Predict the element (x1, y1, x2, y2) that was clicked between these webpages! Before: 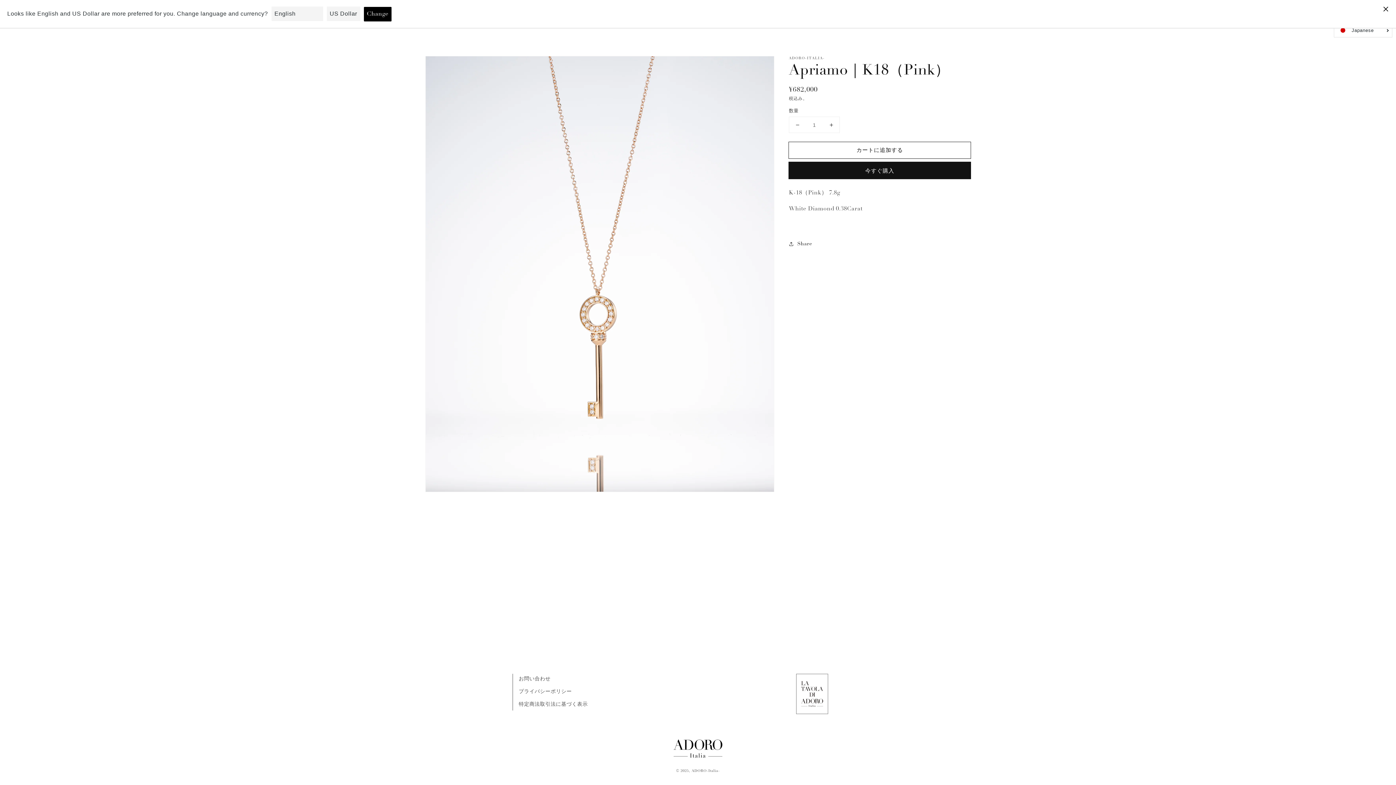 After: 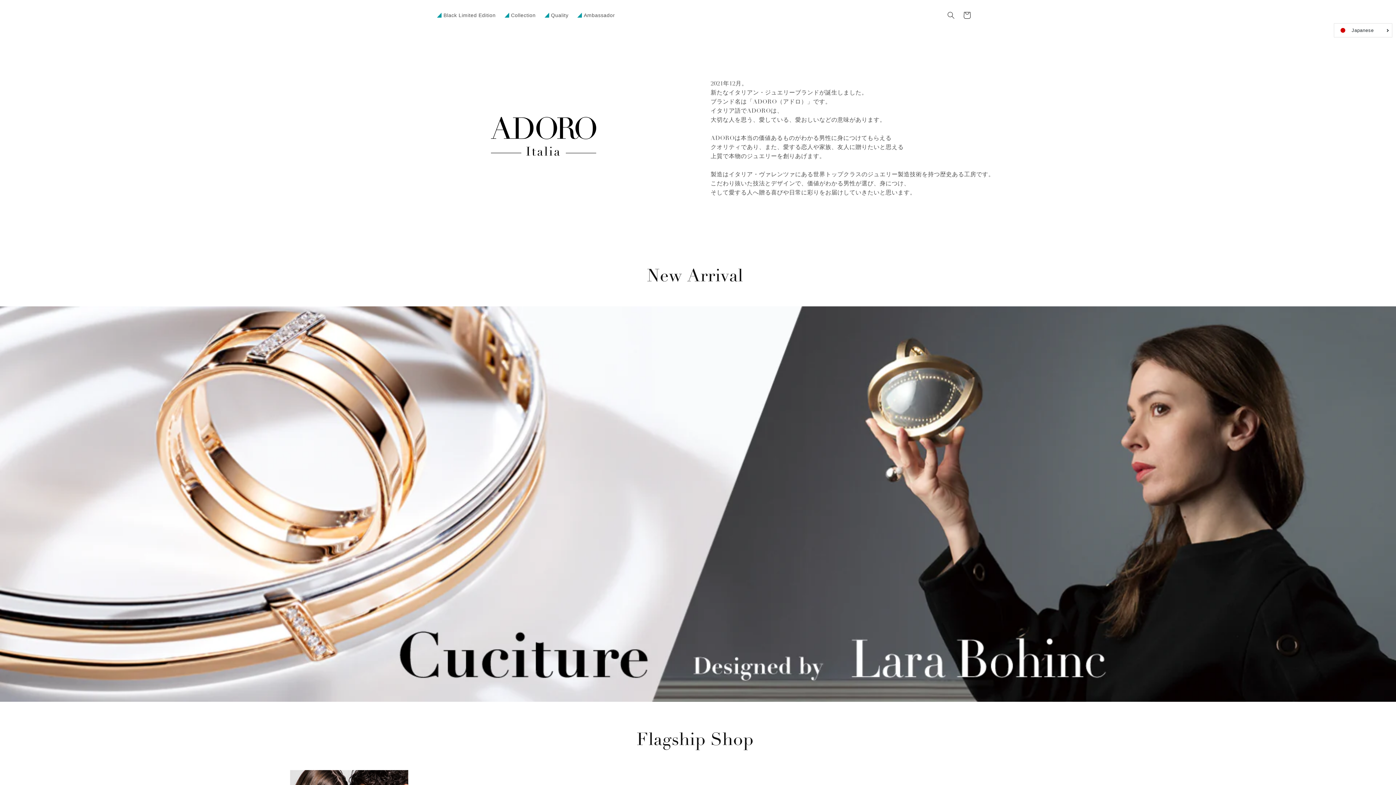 Action: bbox: (673, 752, 722, 760)